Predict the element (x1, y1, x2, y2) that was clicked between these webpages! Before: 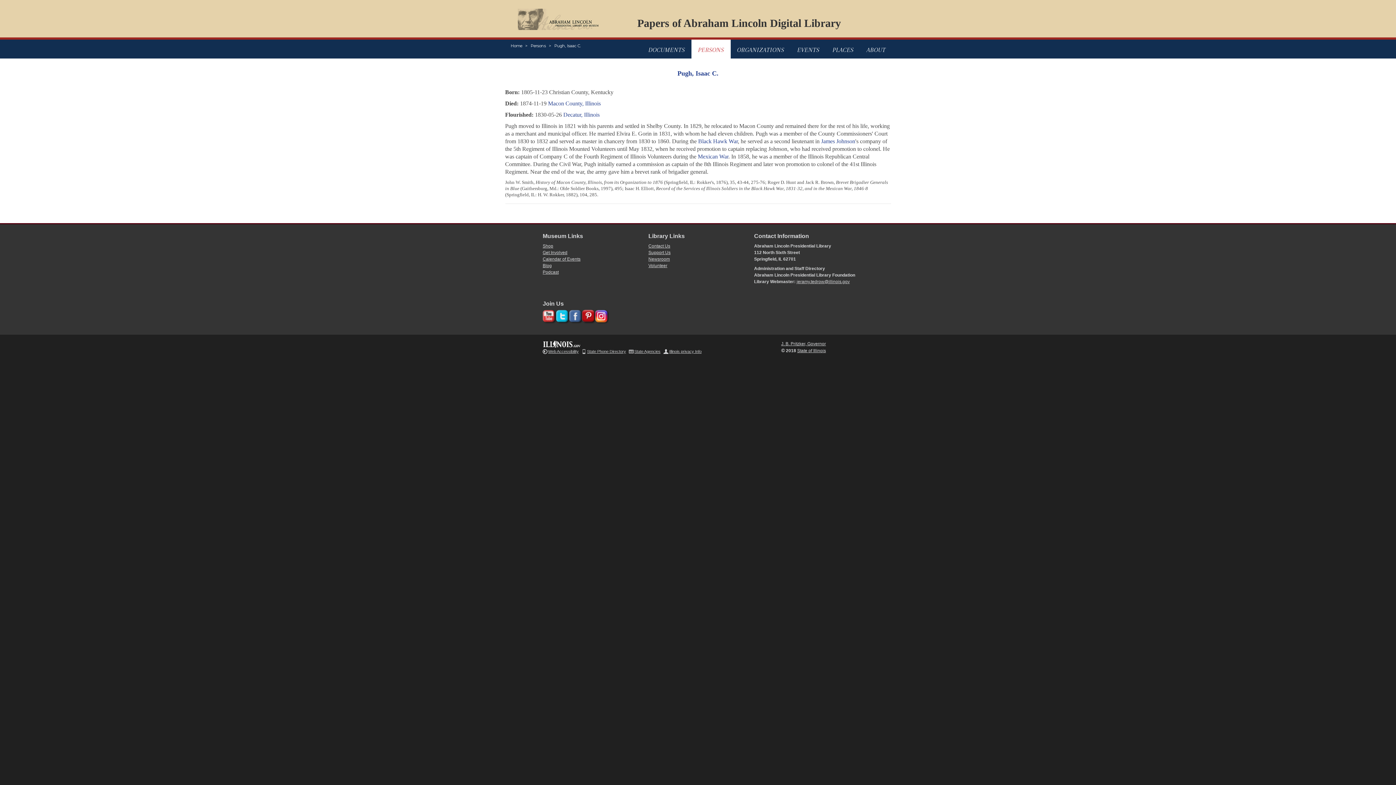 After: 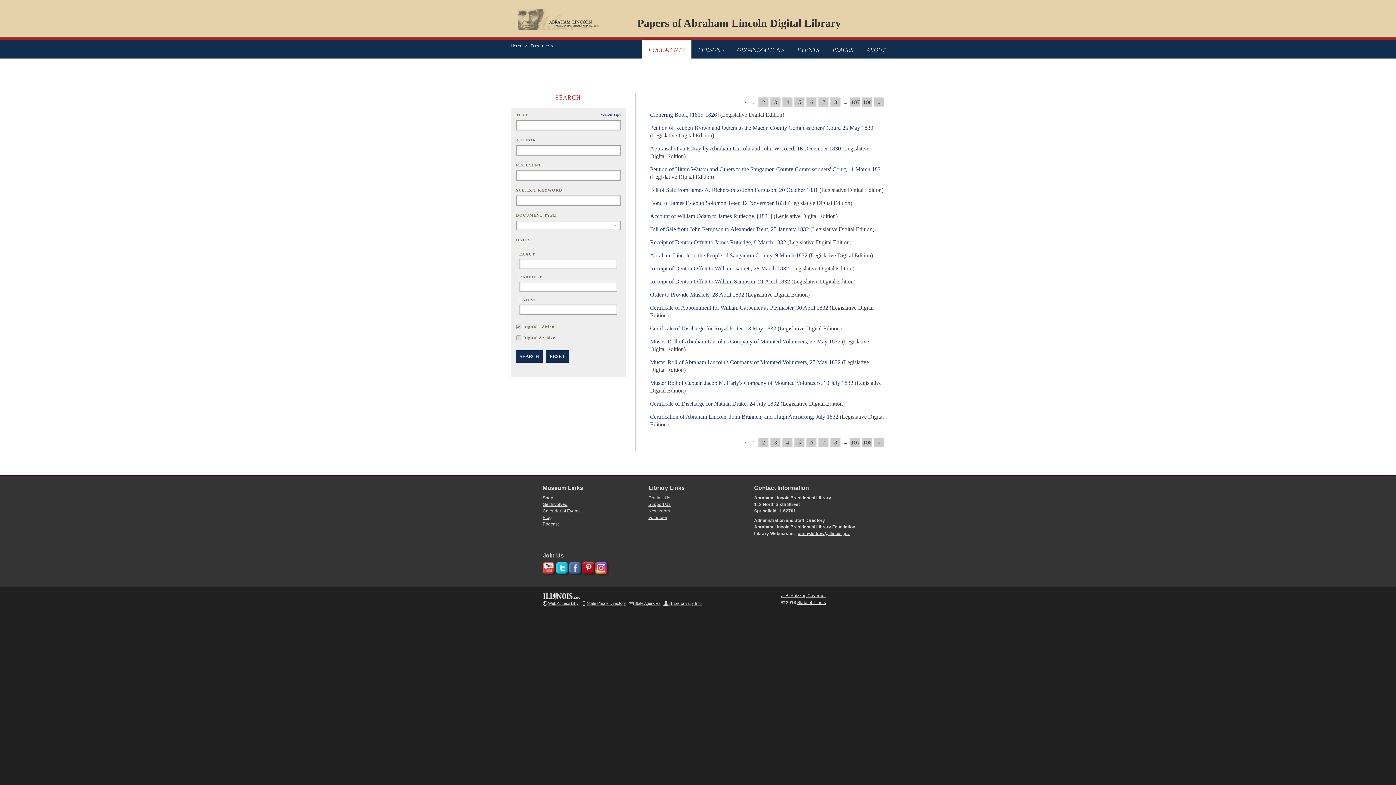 Action: bbox: (510, 43, 522, 48) label: Home